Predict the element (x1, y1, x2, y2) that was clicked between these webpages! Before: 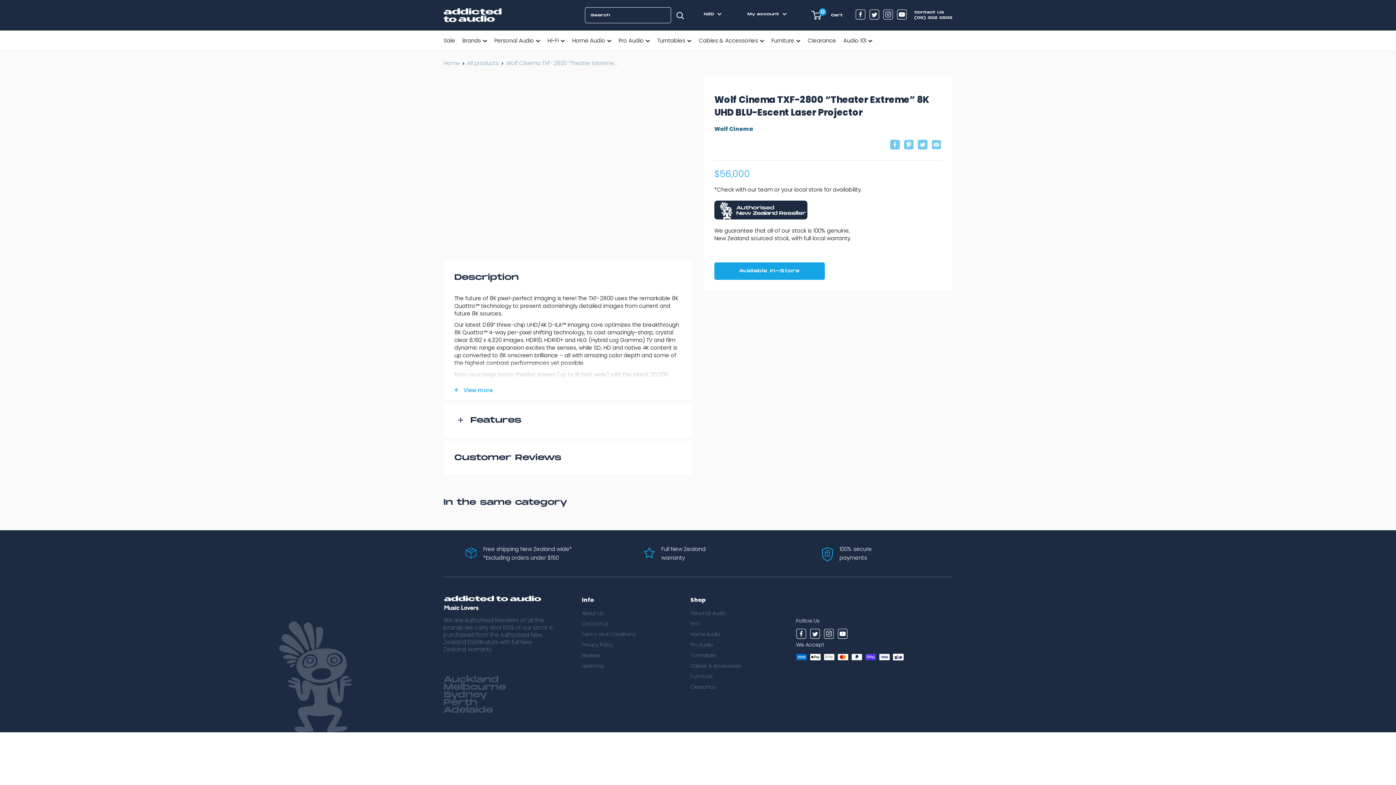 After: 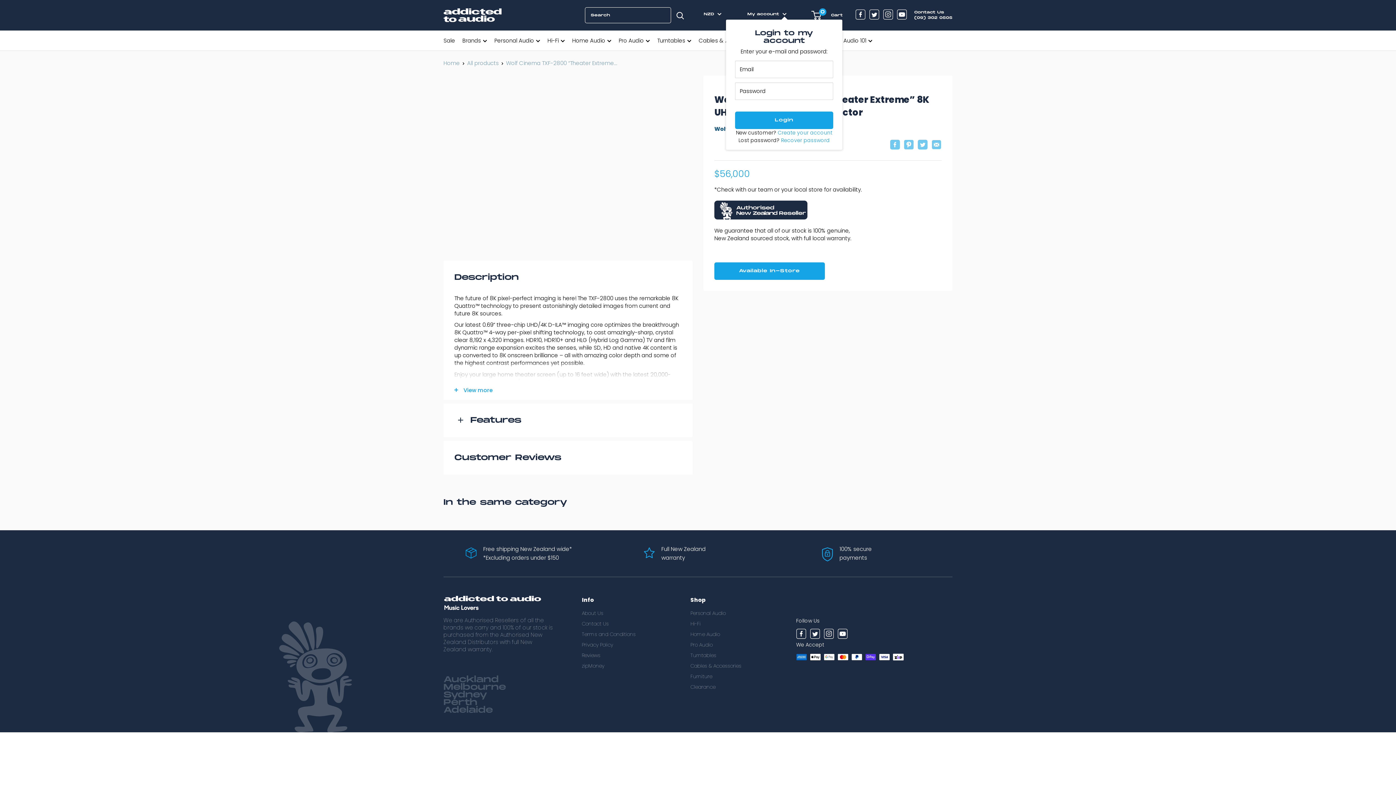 Action: label: My account  bbox: (747, 10, 786, 18)